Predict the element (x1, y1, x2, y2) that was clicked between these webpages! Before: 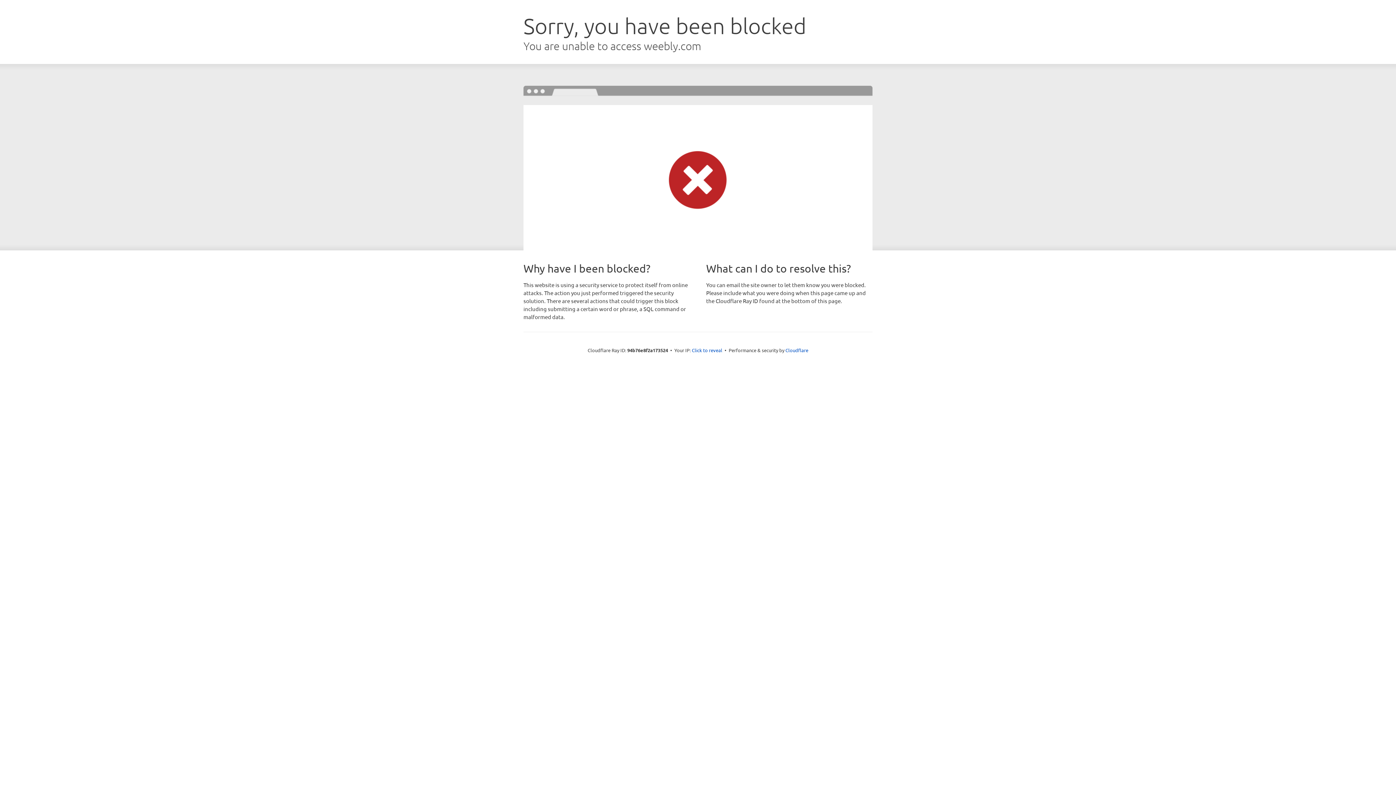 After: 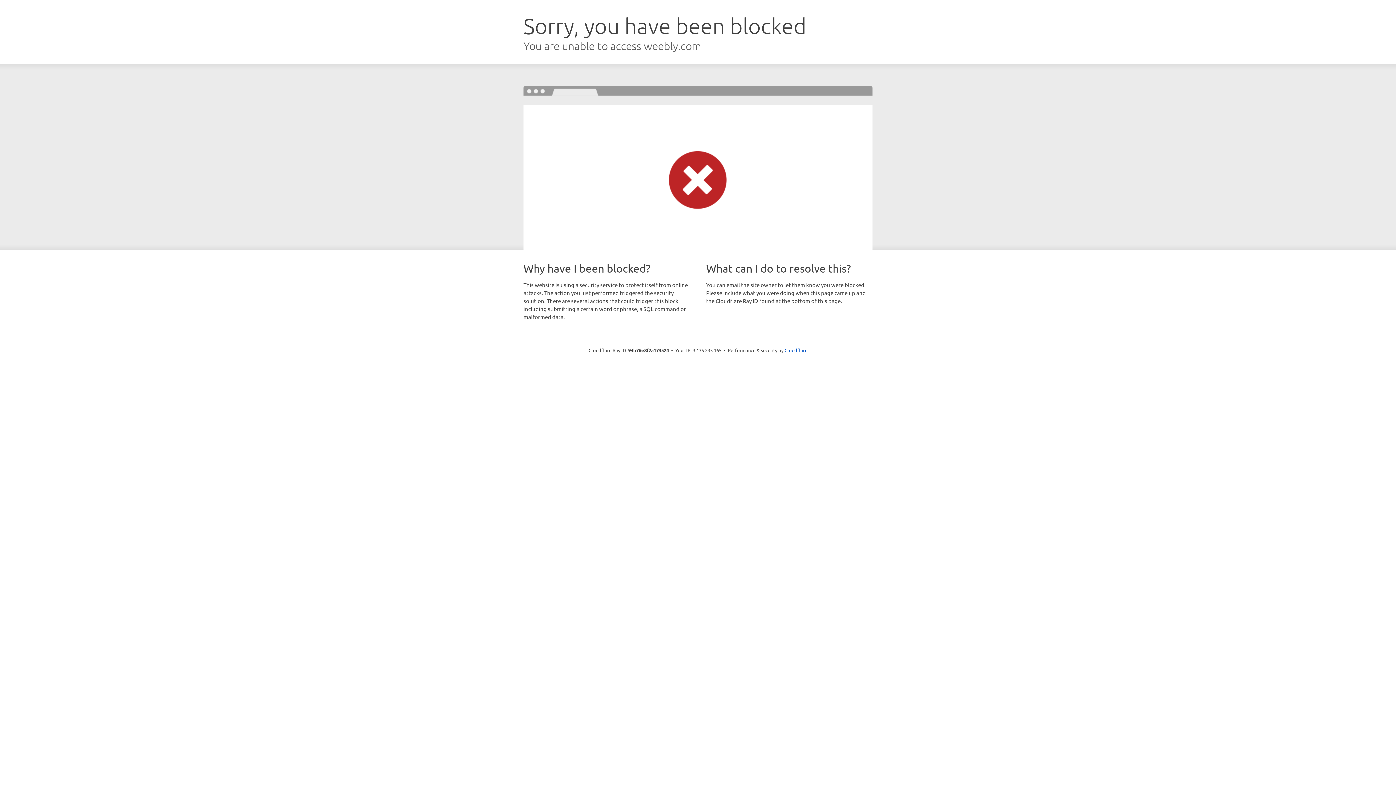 Action: bbox: (692, 346, 722, 353) label: Click to reveal